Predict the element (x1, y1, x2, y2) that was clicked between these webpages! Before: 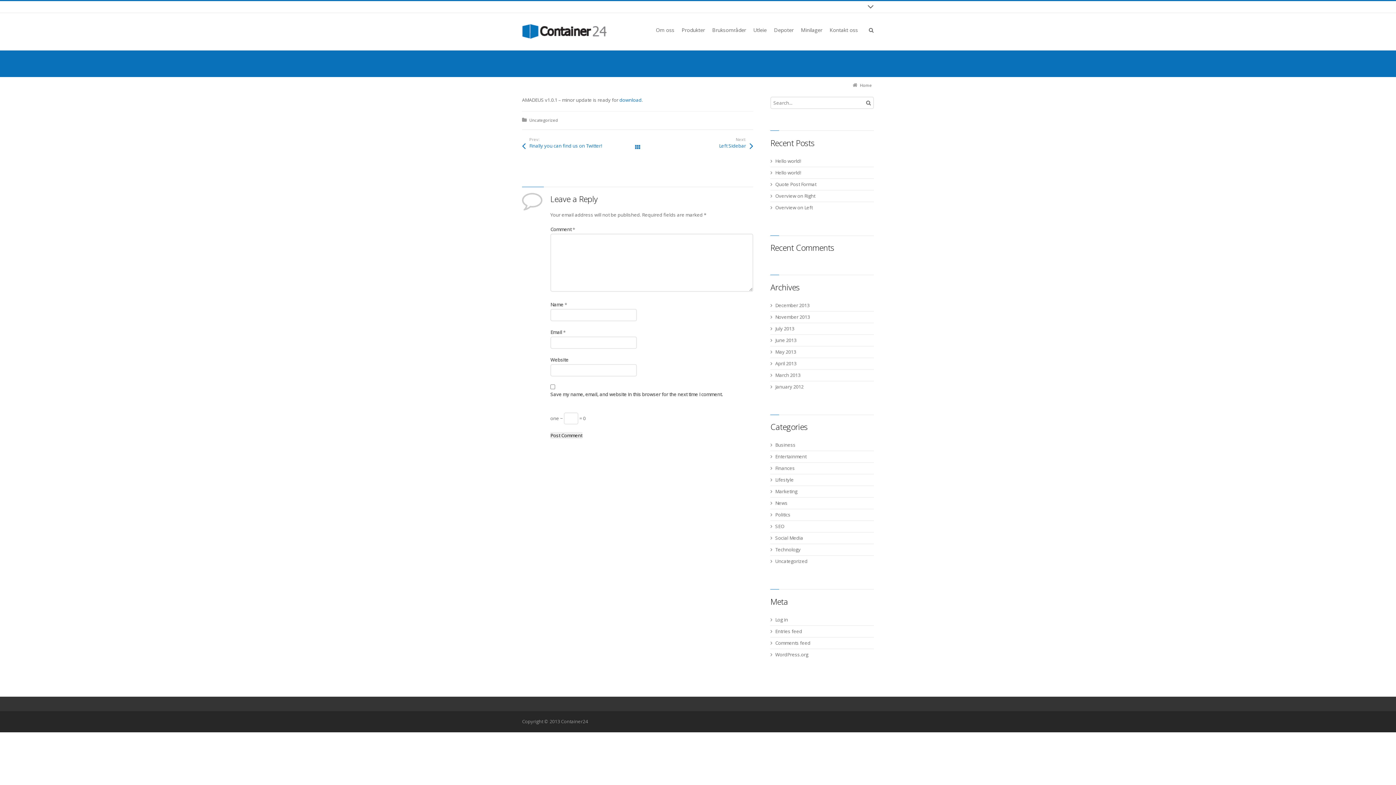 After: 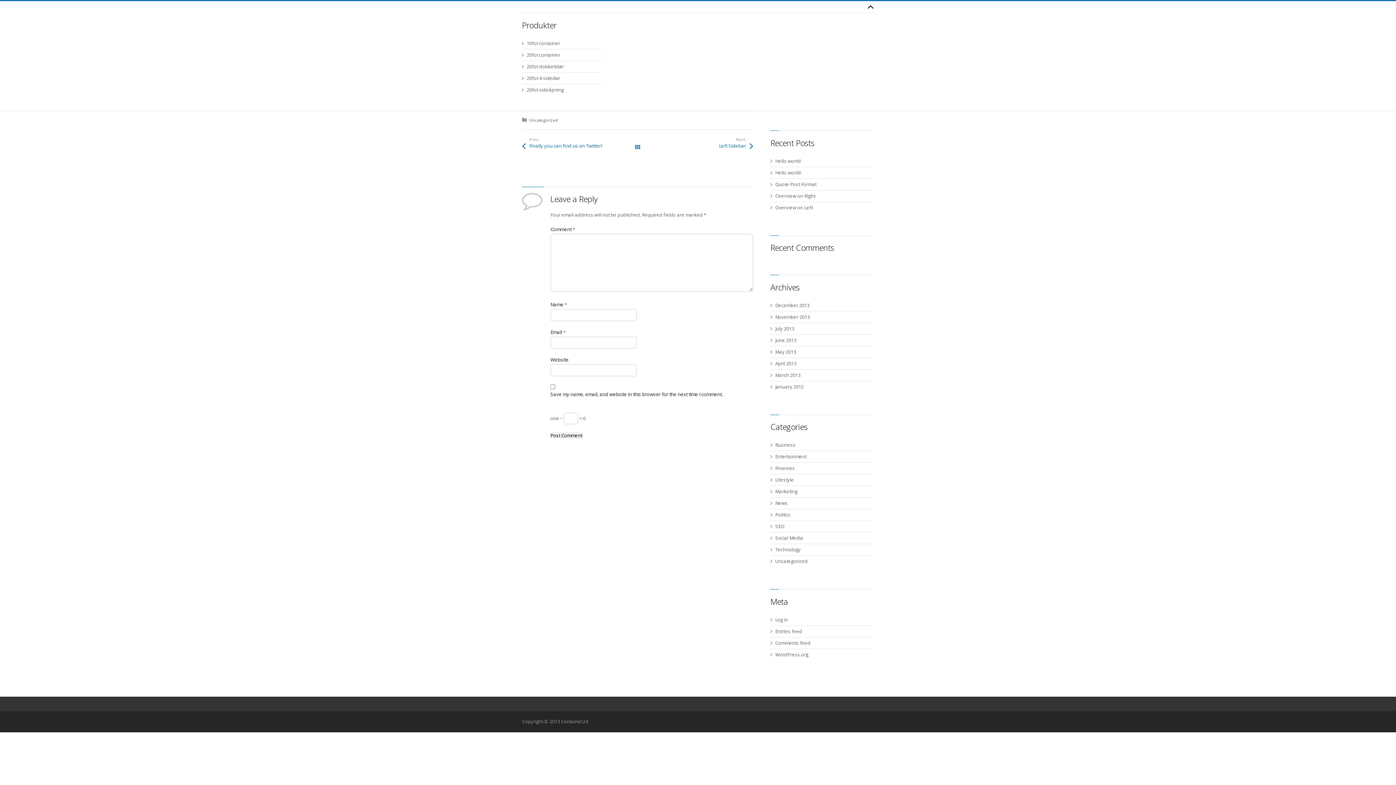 Action: bbox: (862, 1, 874, 12)